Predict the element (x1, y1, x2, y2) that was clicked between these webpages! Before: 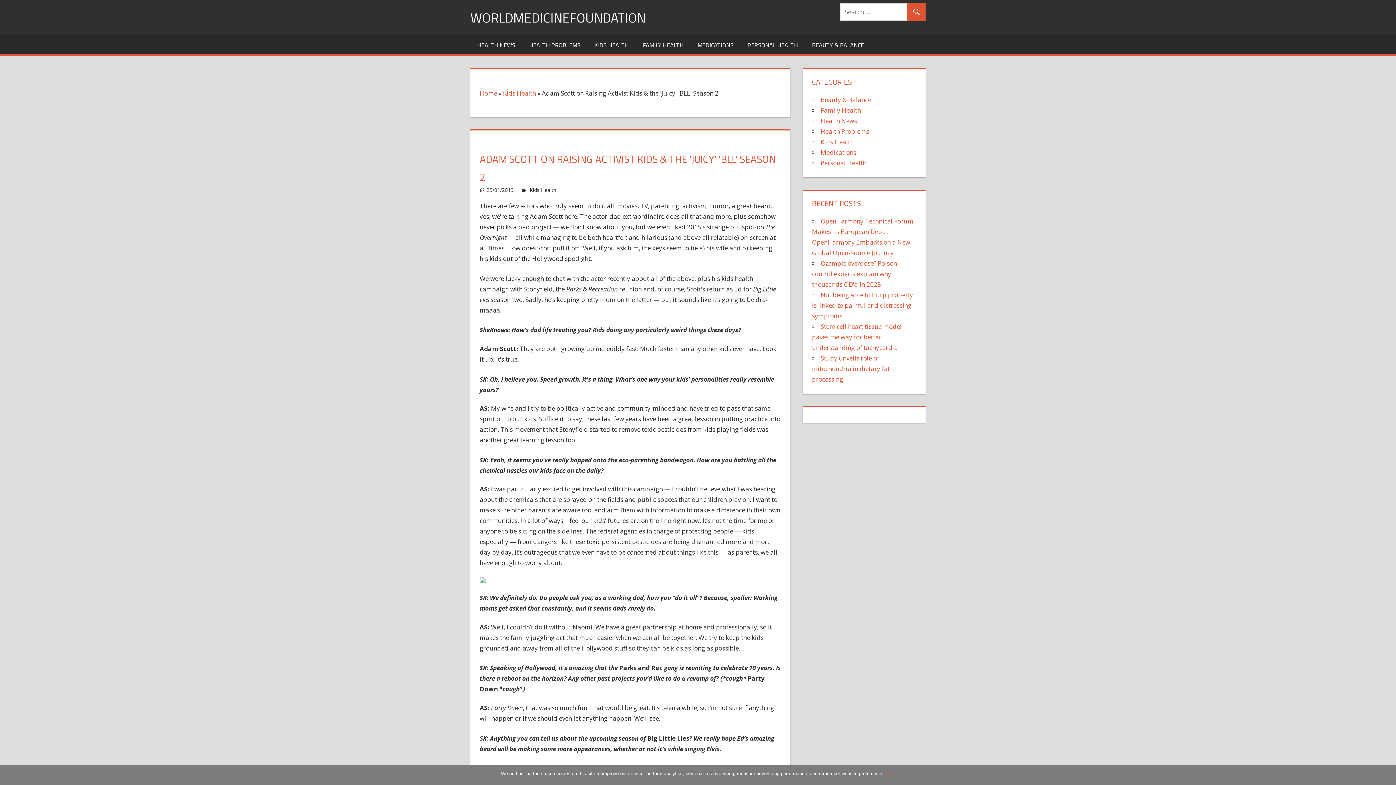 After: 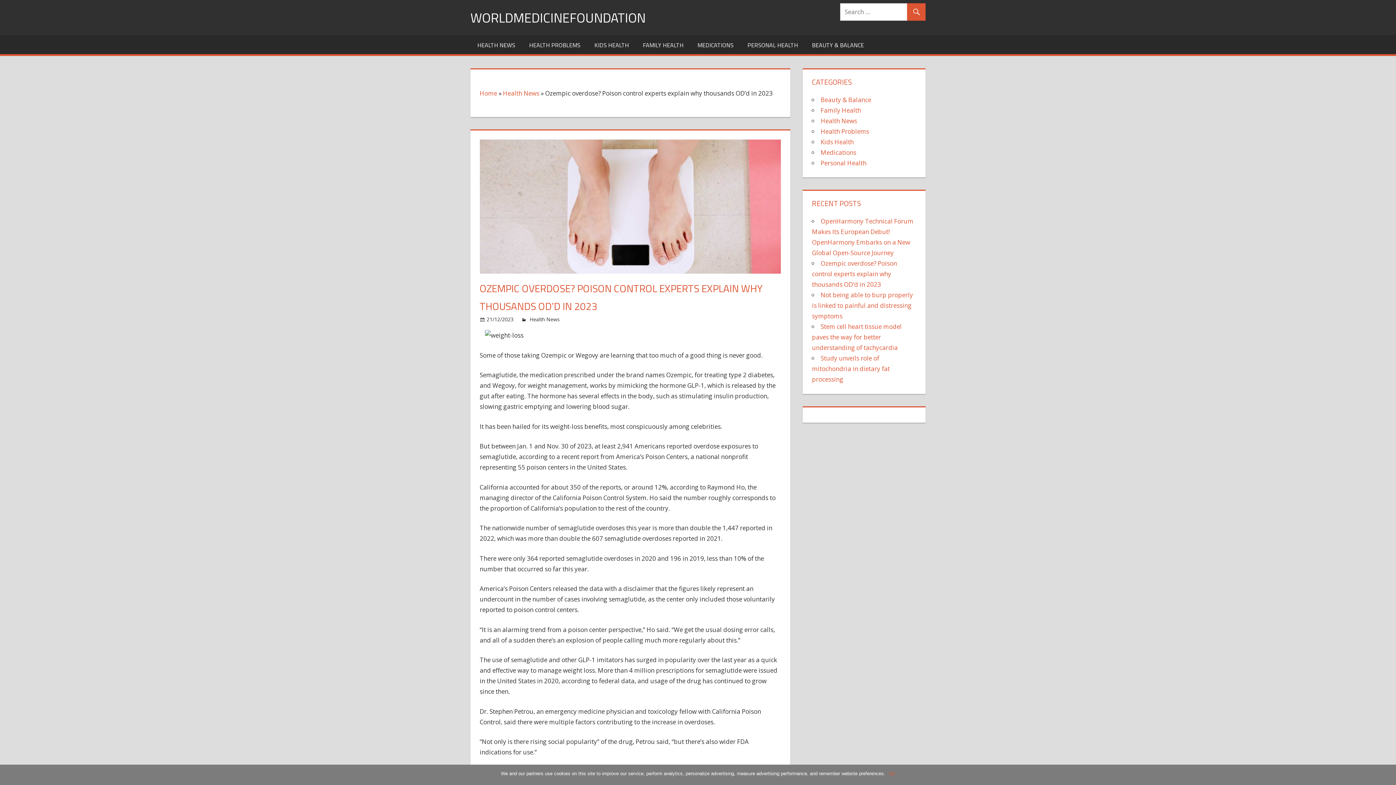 Action: bbox: (812, 259, 897, 288) label: Ozempic overdose? Poison control experts explain why thousands OD’d in 2023